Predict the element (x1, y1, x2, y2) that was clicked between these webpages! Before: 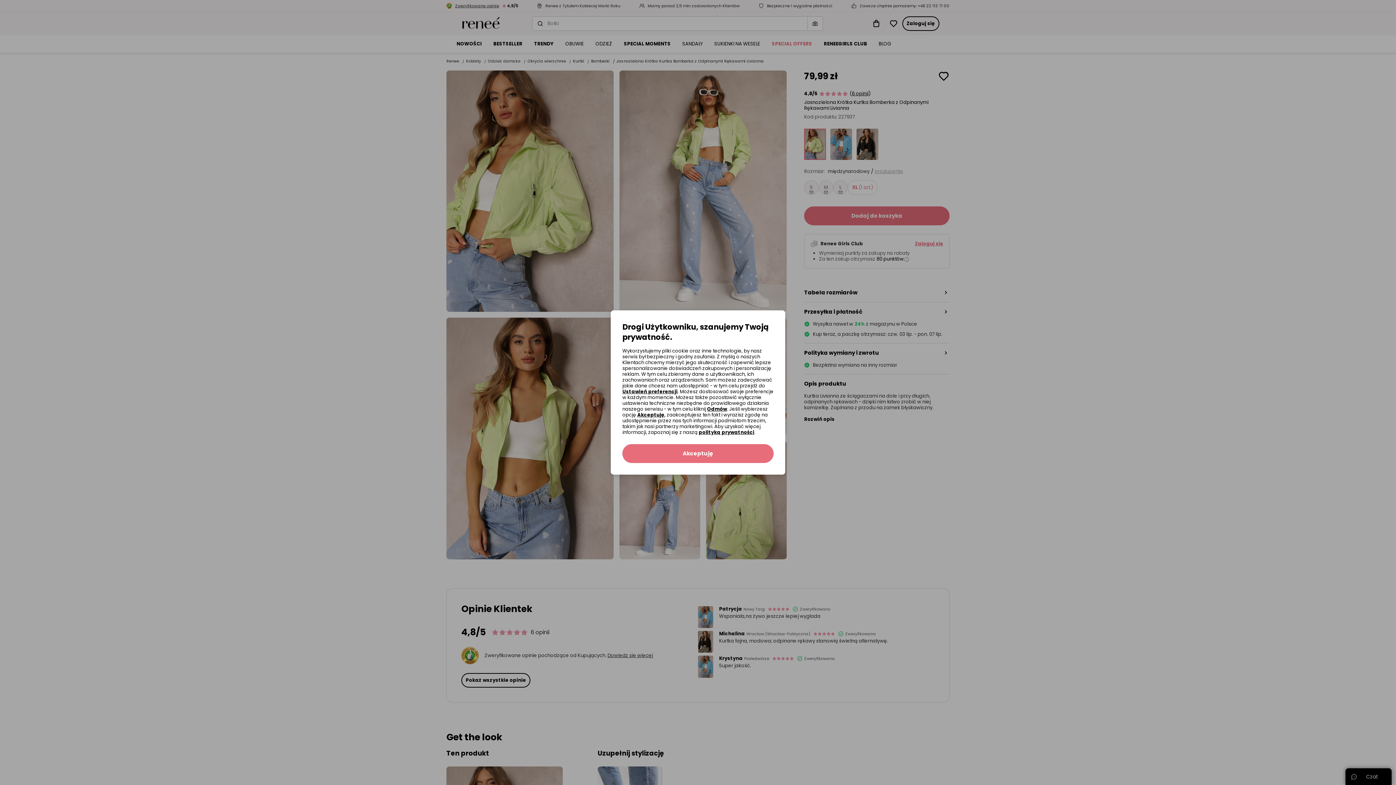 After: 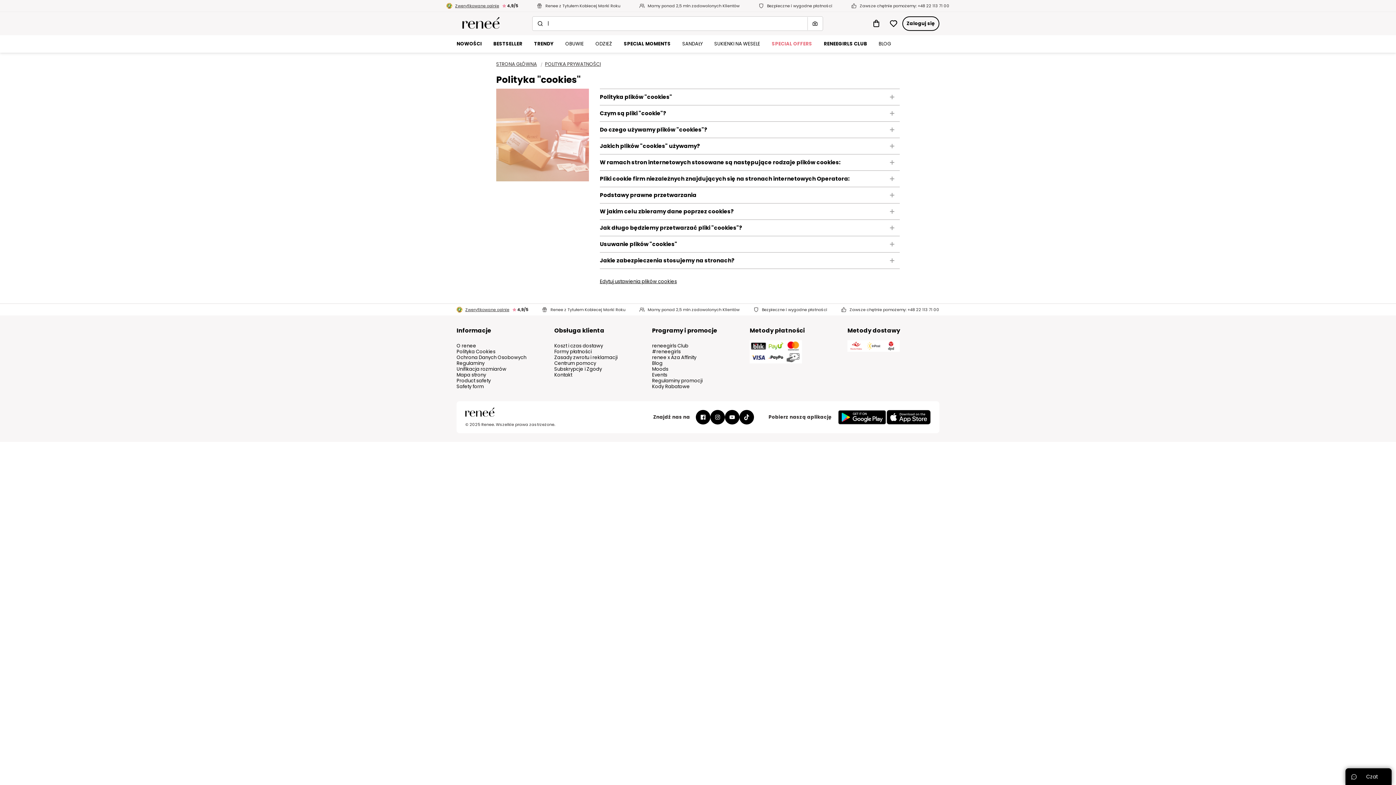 Action: bbox: (698, 429, 754, 436) label: polityką prywatności